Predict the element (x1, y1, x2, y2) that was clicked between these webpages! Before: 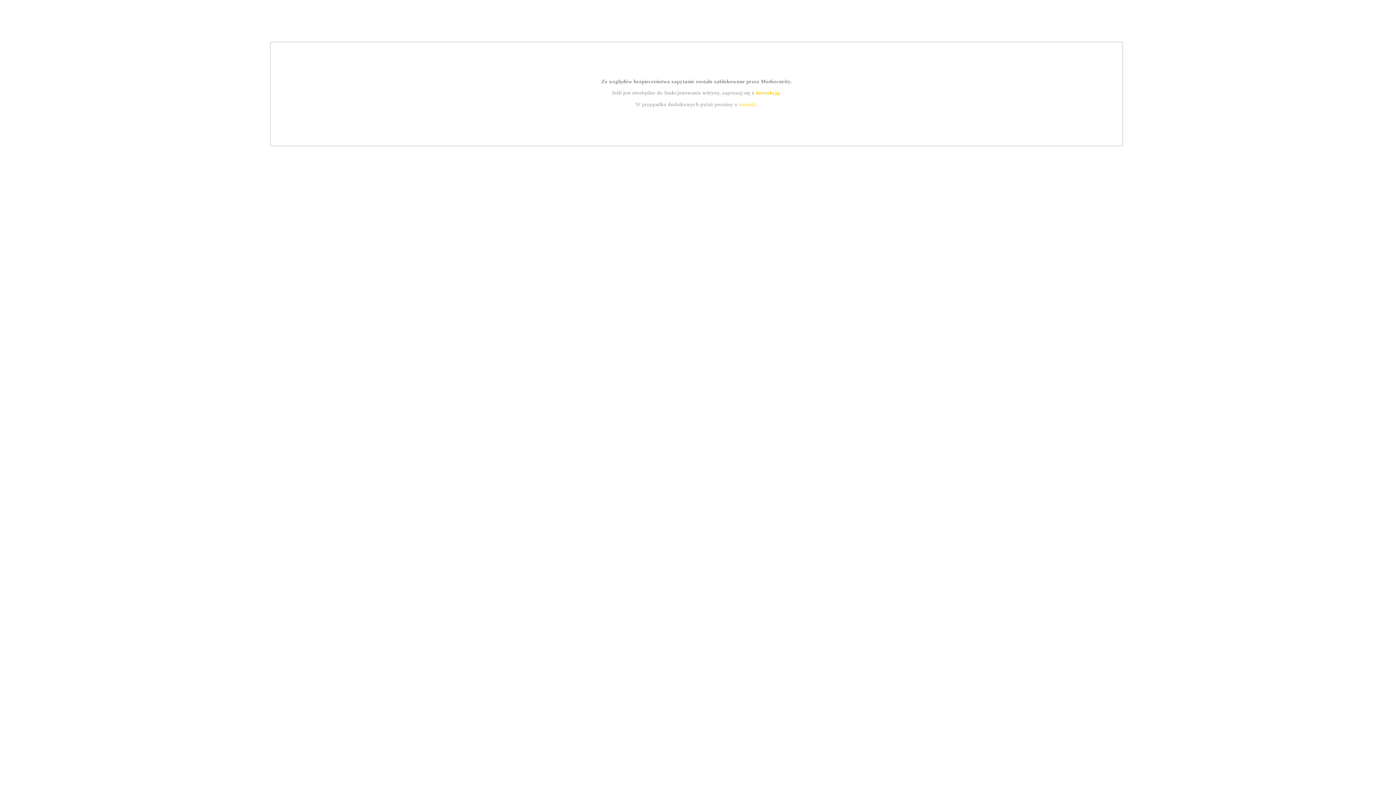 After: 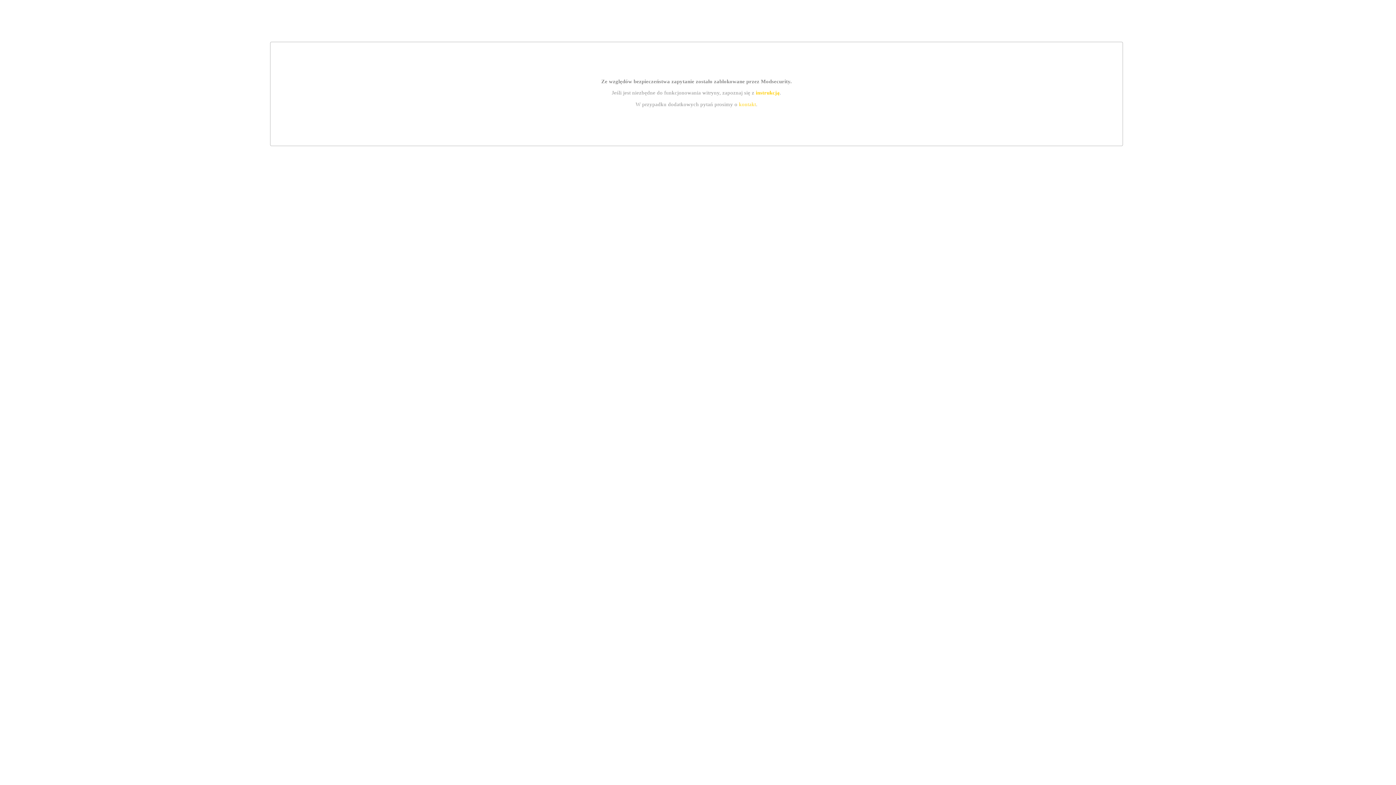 Action: label: instrukcją bbox: (755, 89, 779, 95)